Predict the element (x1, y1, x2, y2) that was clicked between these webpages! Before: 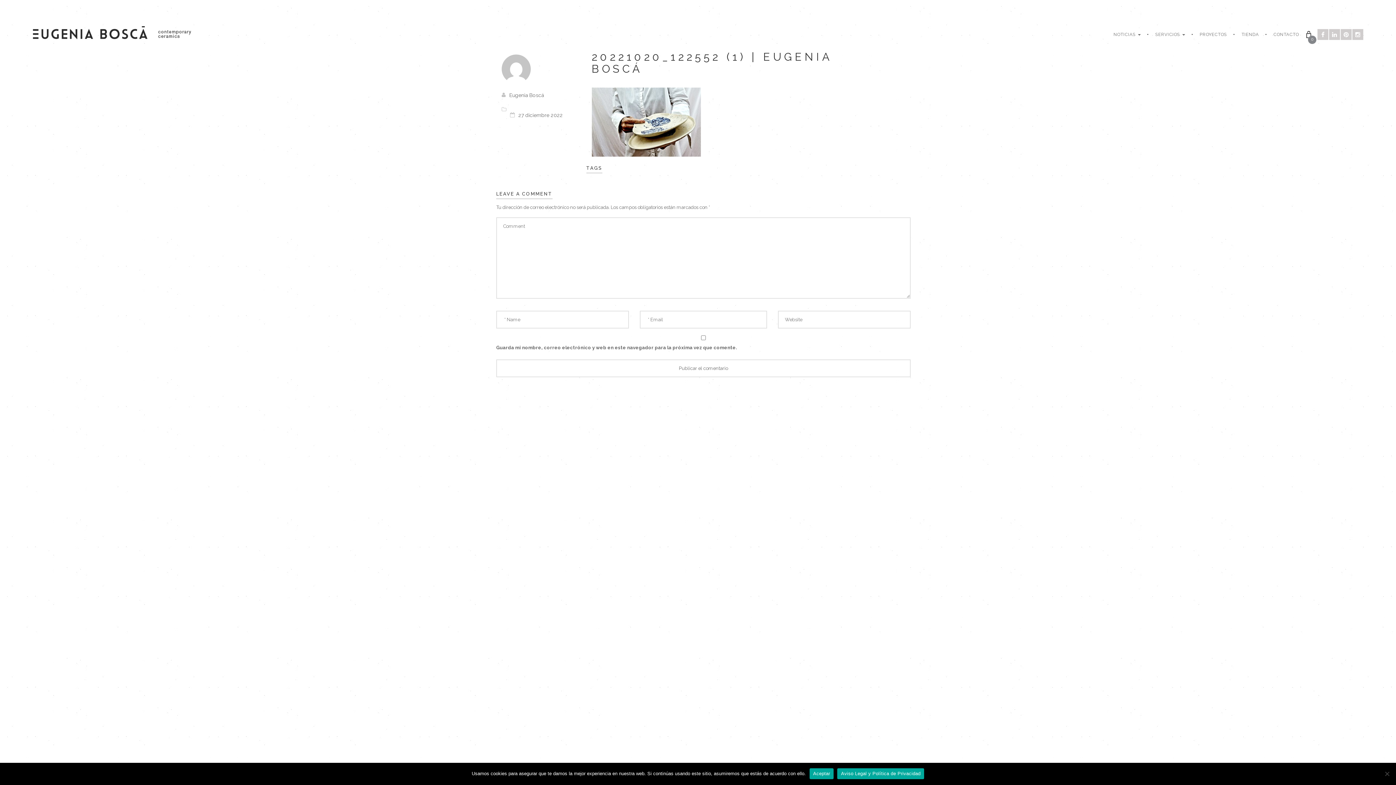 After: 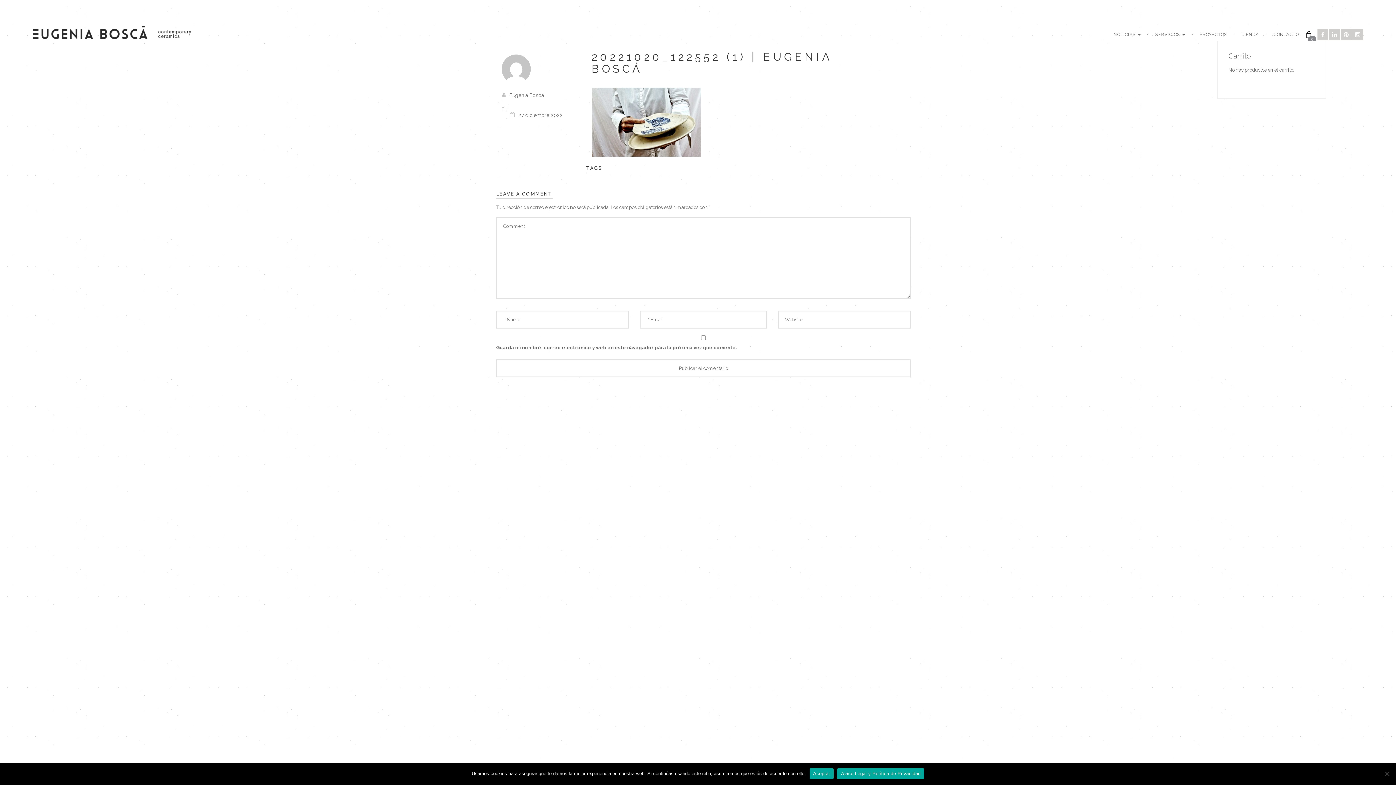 Action: label: 0 bbox: (1304, 30, 1313, 40)